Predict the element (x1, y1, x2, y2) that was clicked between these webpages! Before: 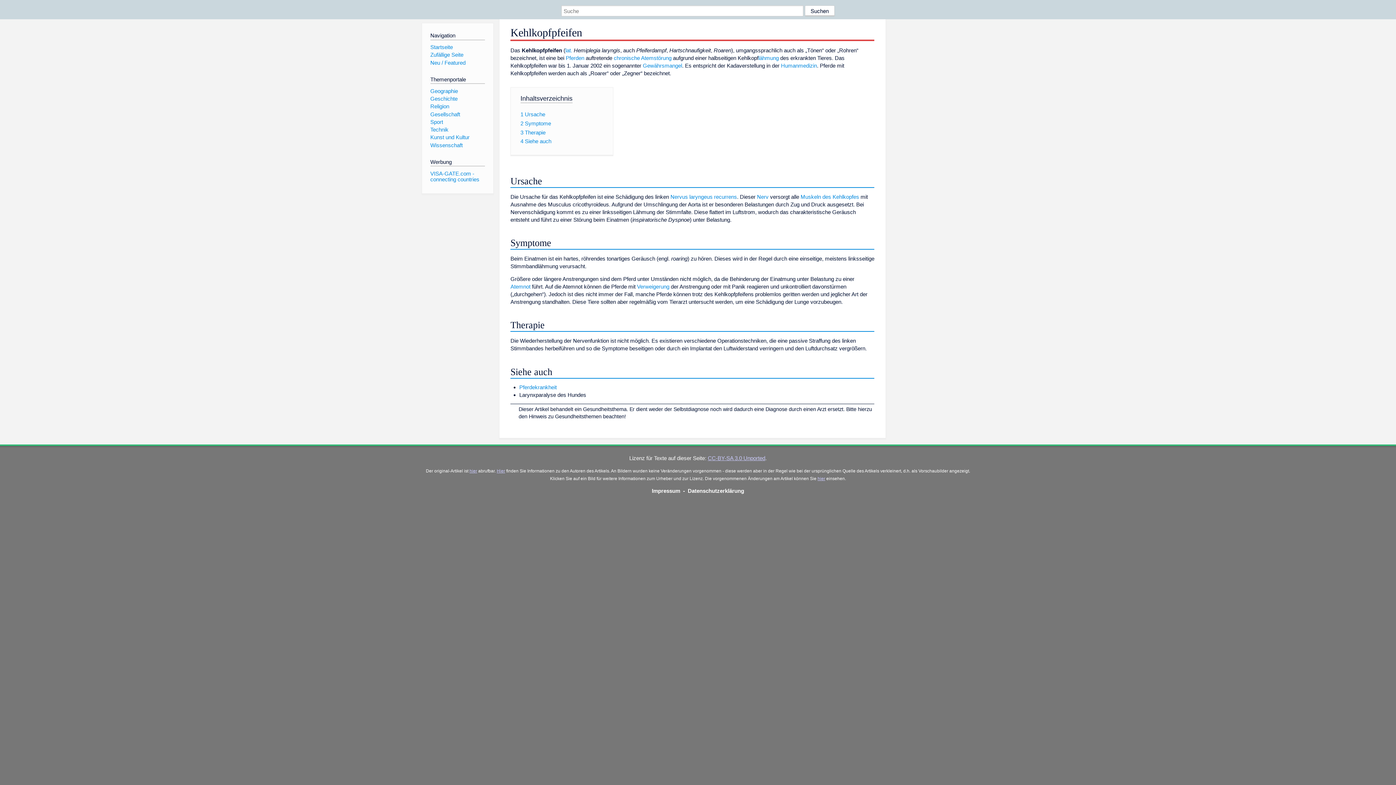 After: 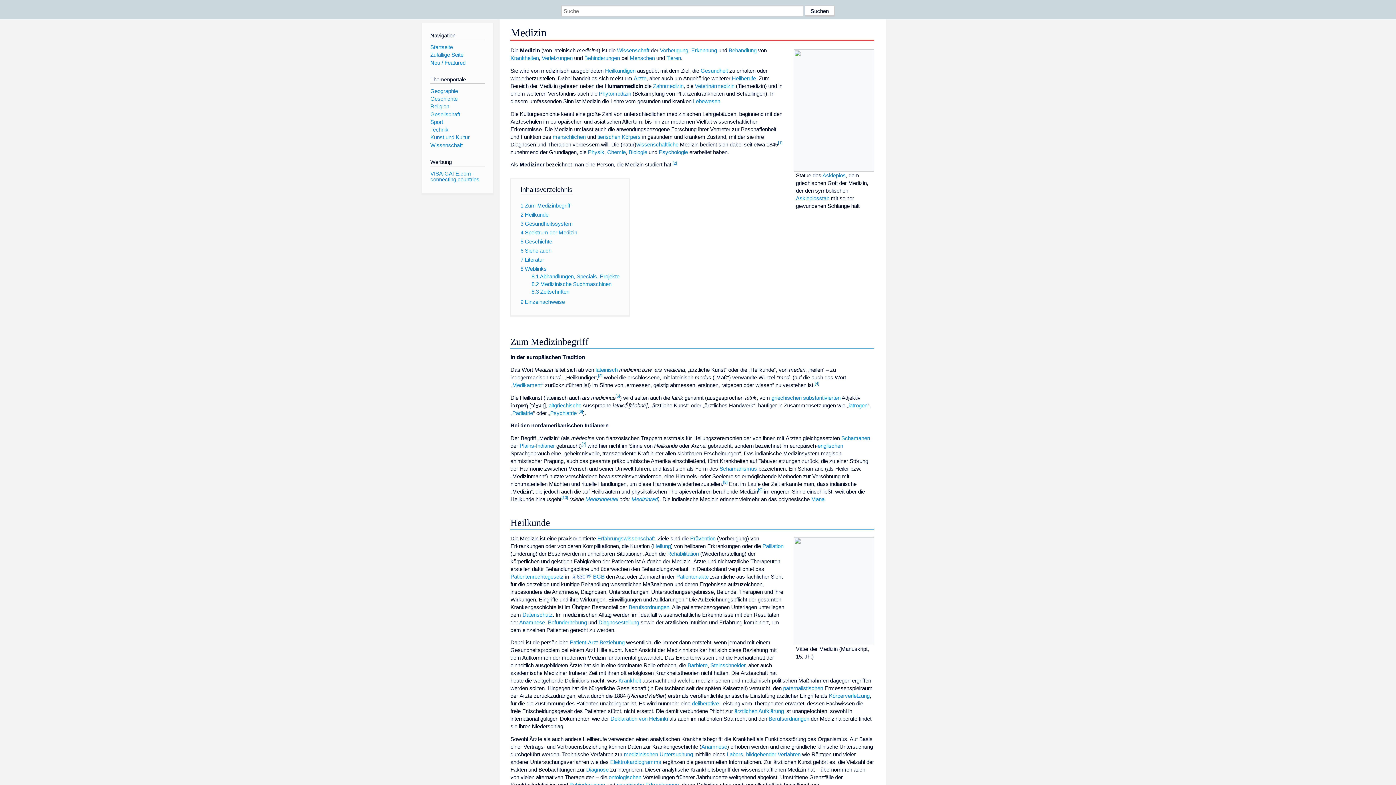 Action: bbox: (781, 62, 817, 68) label: Humanmedizin